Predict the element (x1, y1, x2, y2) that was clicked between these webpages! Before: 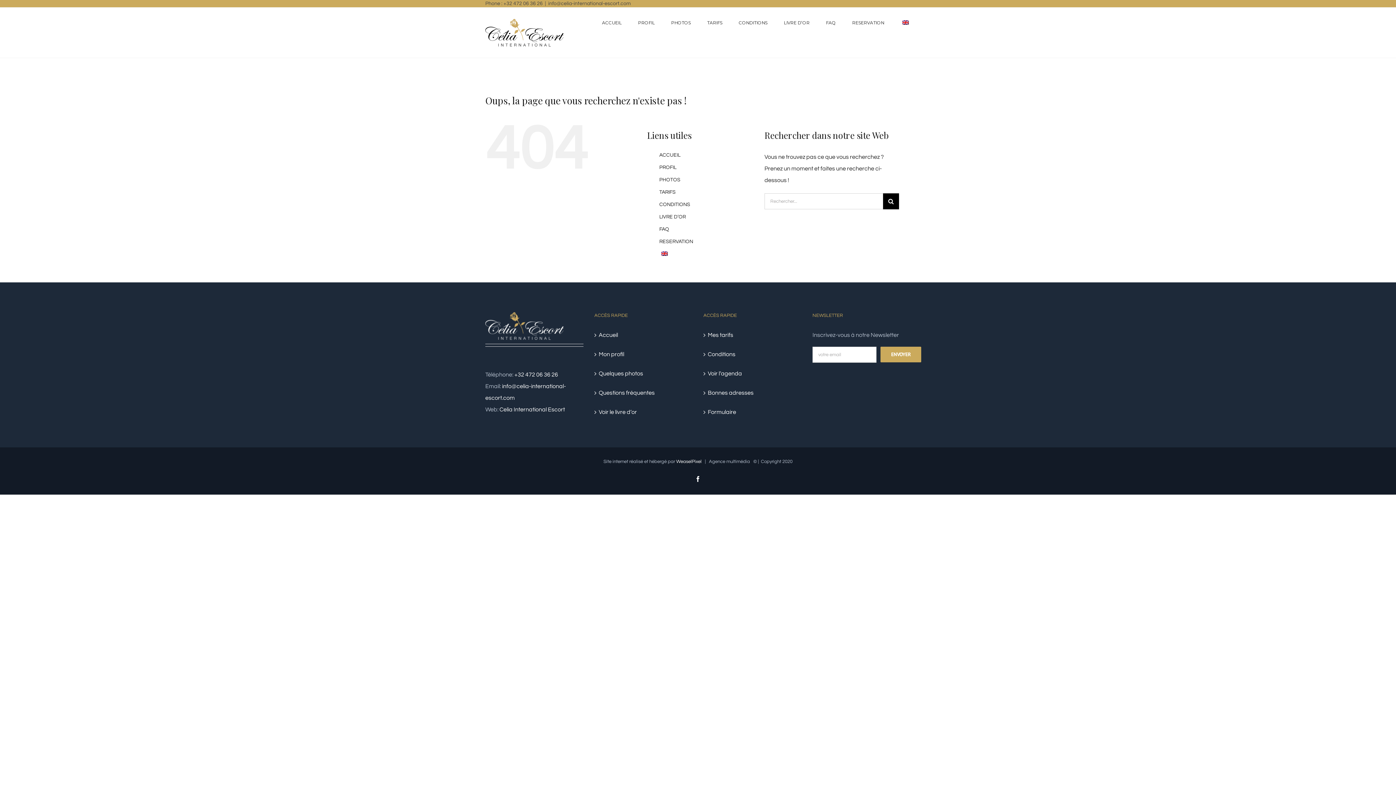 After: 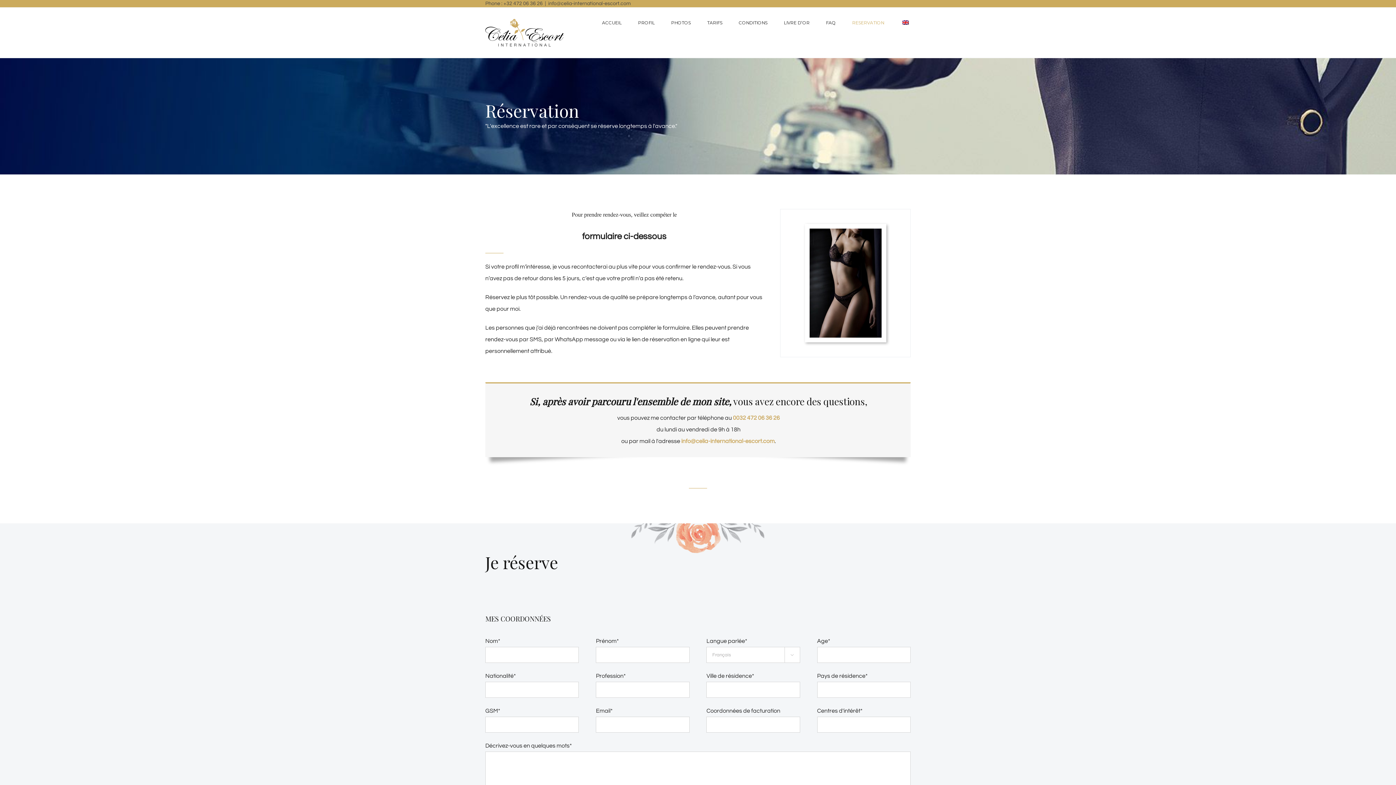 Action: label: RESERVATION bbox: (659, 239, 693, 244)